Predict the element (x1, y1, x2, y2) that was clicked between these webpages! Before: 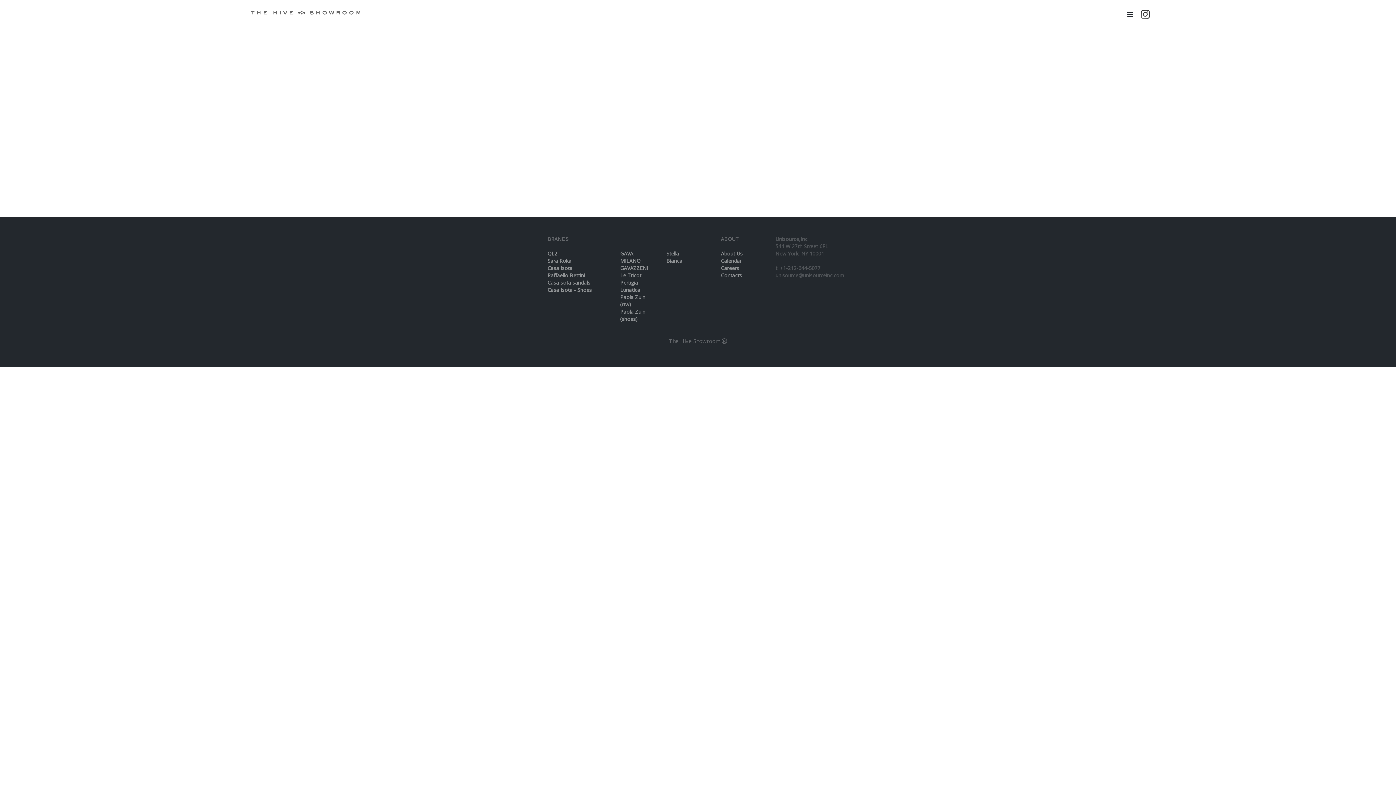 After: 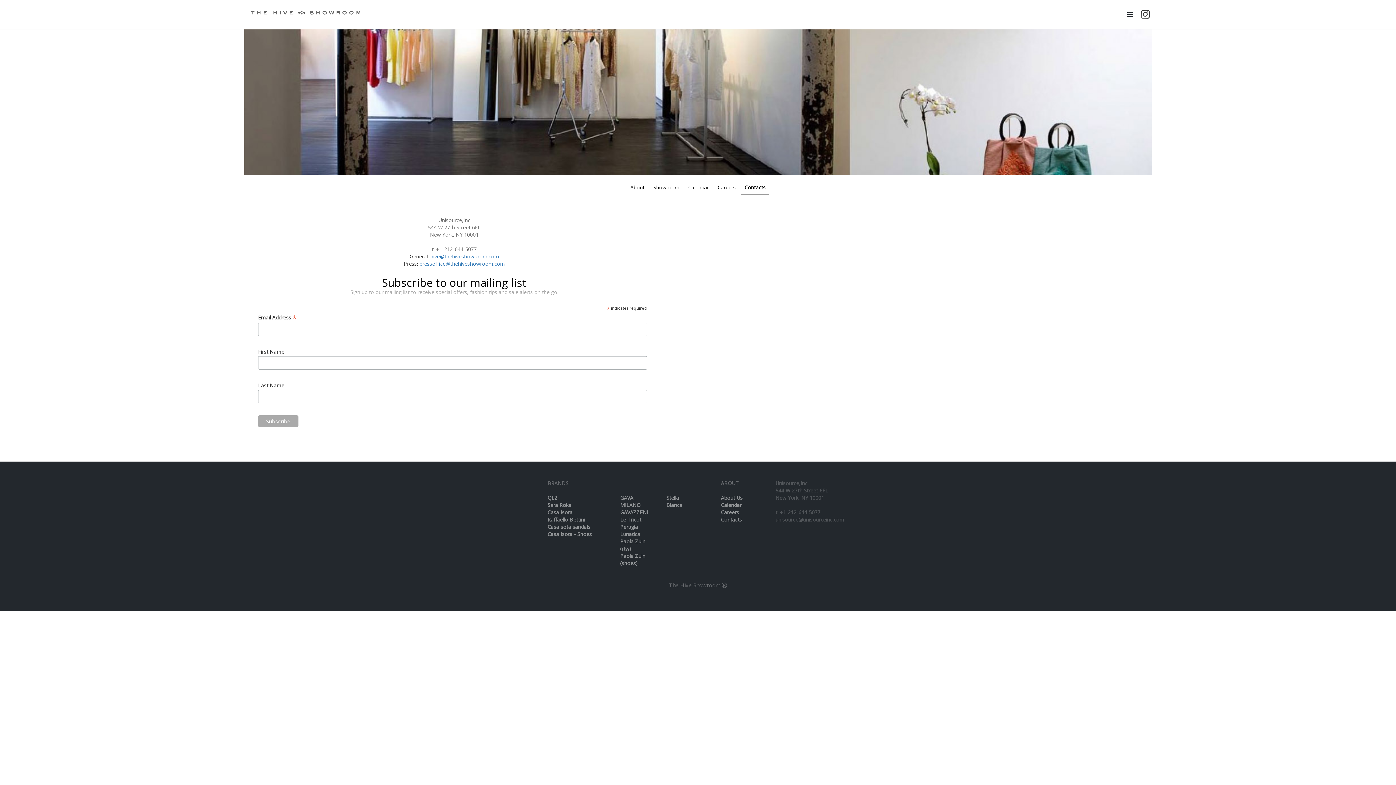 Action: label: Contacts bbox: (721, 272, 742, 278)